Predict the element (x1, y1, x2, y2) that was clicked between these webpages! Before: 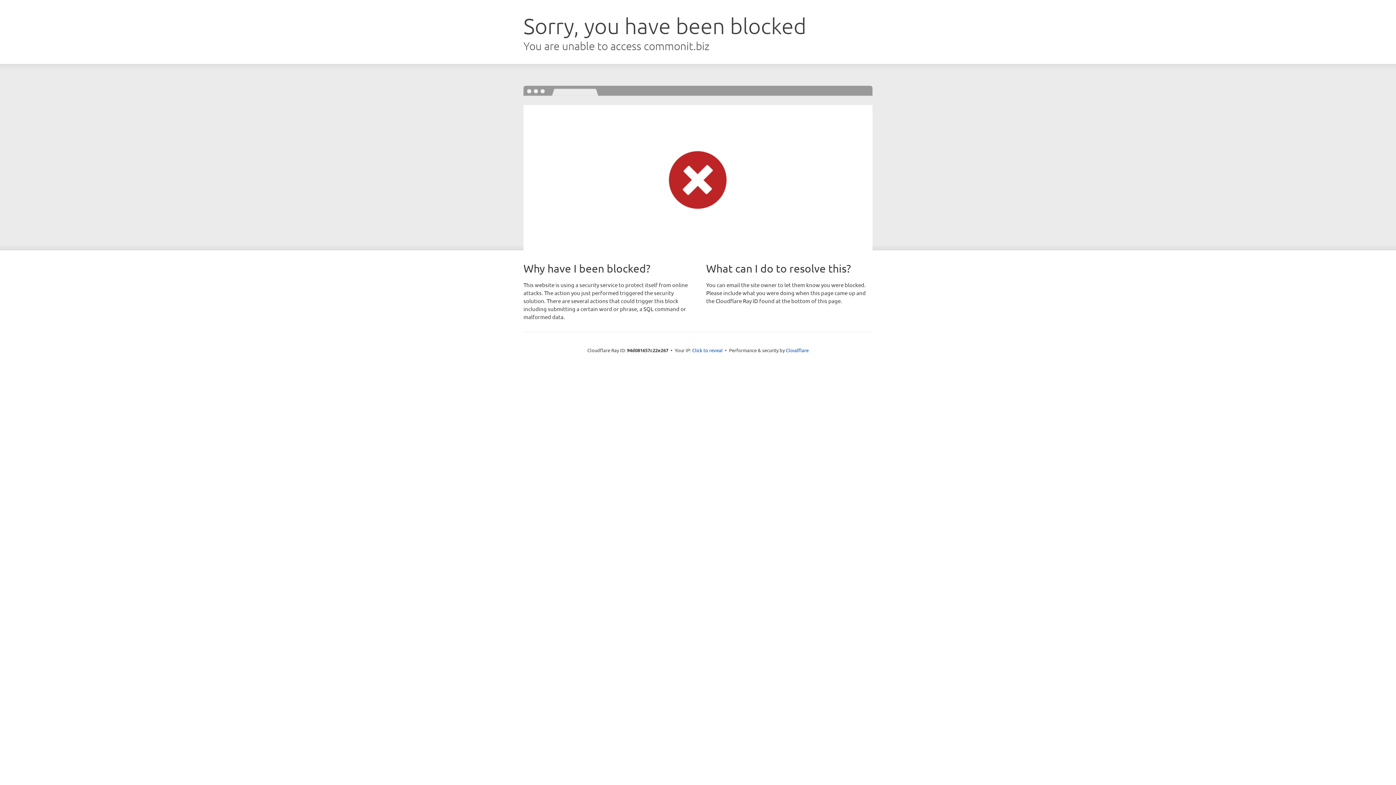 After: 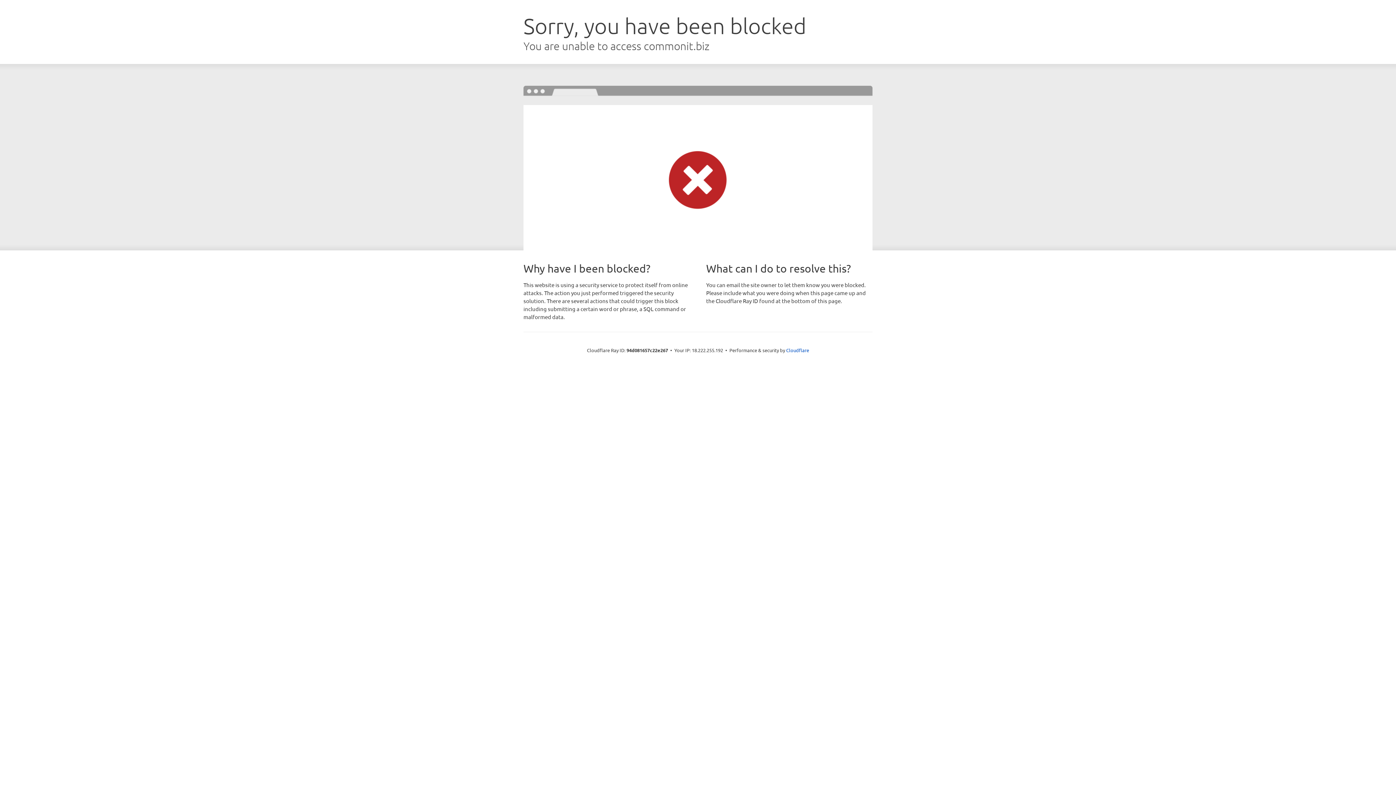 Action: label: Click to reveal bbox: (692, 346, 722, 353)